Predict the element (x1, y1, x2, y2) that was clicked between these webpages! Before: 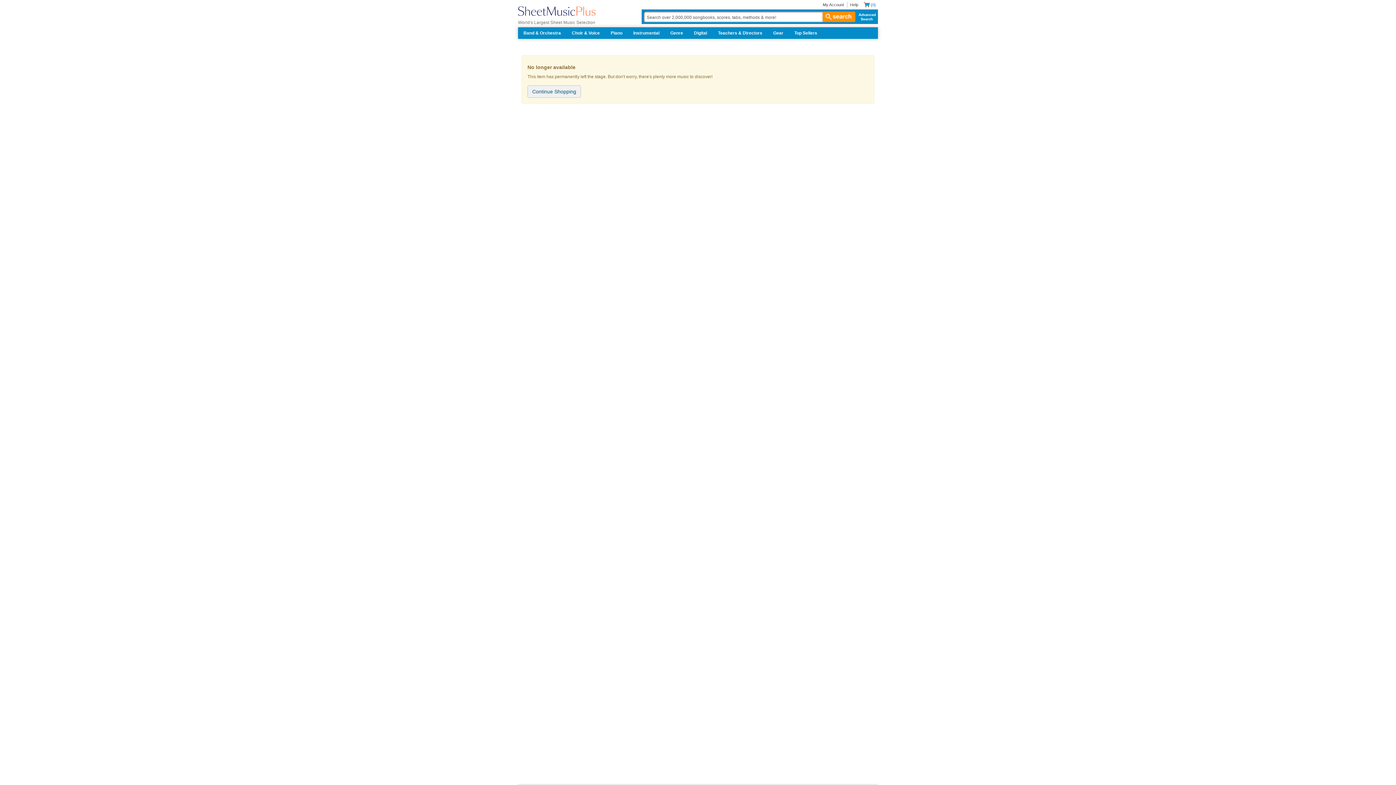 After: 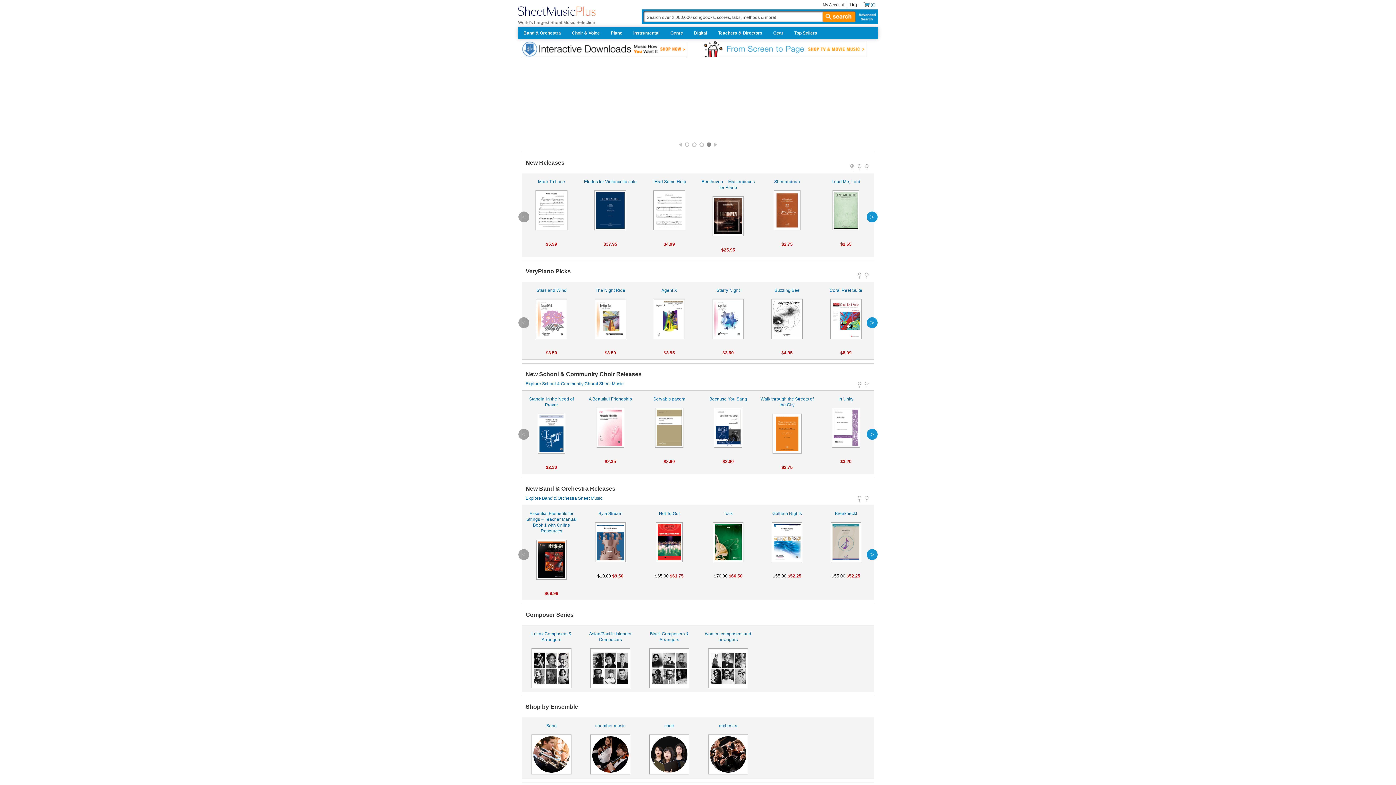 Action: bbox: (518, 3, 595, 18) label: Sheet Music Plus Home Page